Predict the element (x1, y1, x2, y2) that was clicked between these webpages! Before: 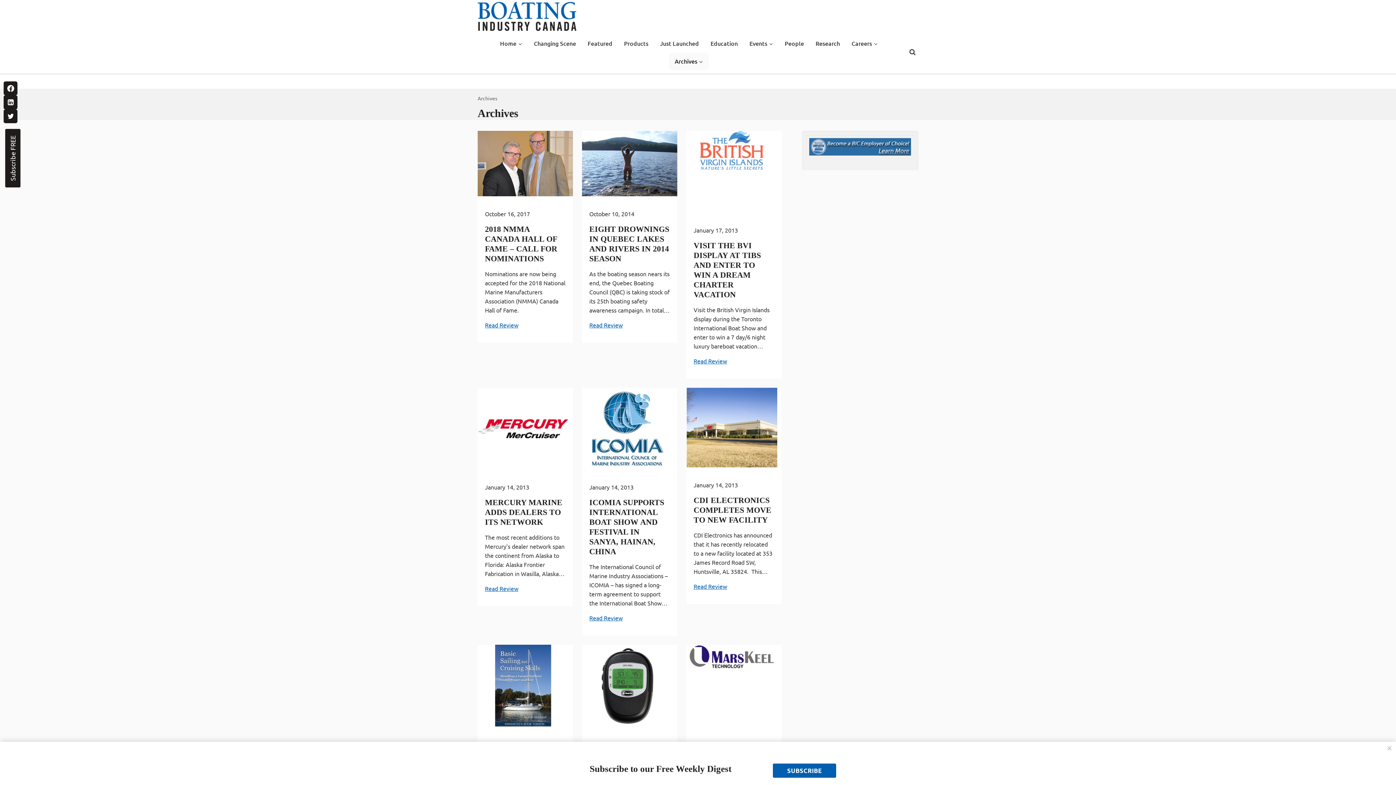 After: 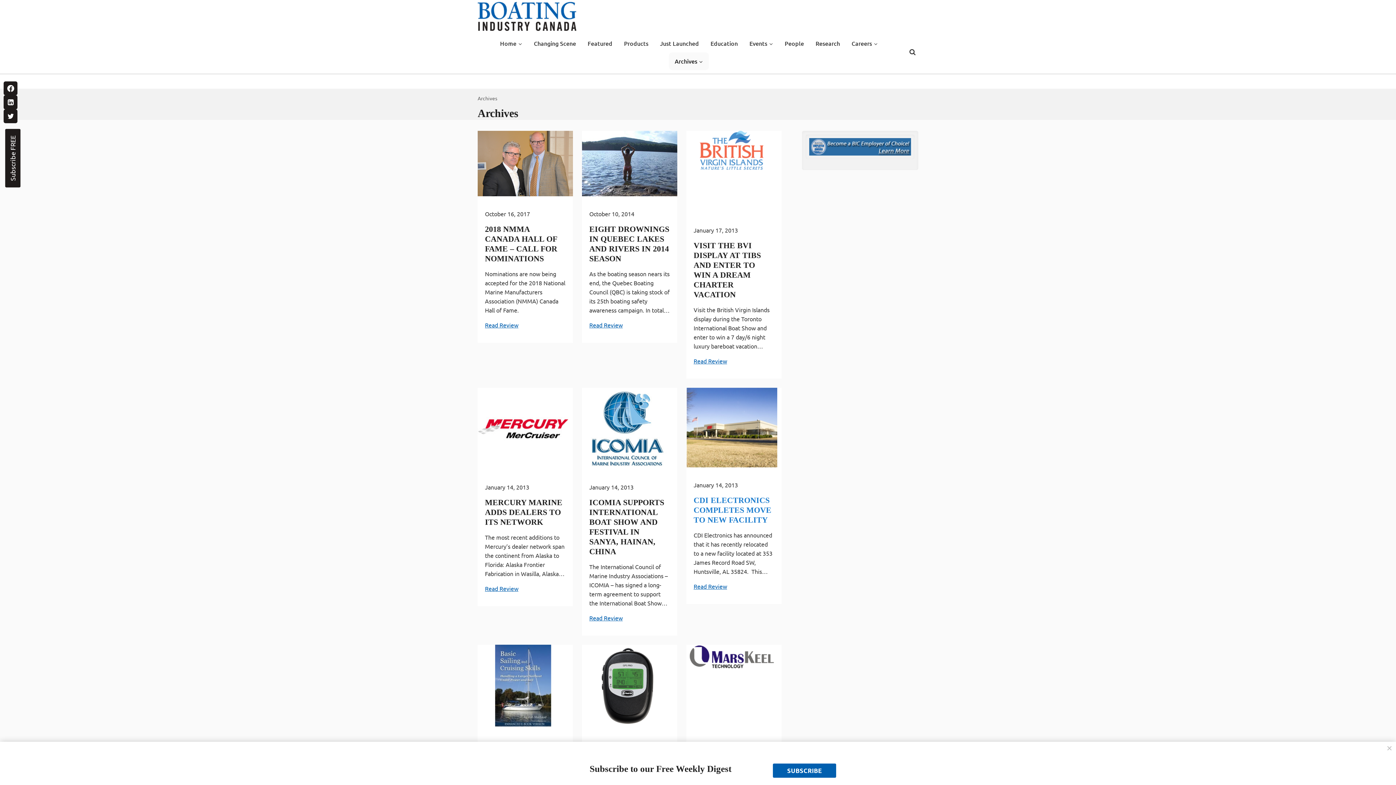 Action: label: CDI ELECTRONICS COMPLETES MOVE TO NEW FACILITY bbox: (693, 496, 771, 524)